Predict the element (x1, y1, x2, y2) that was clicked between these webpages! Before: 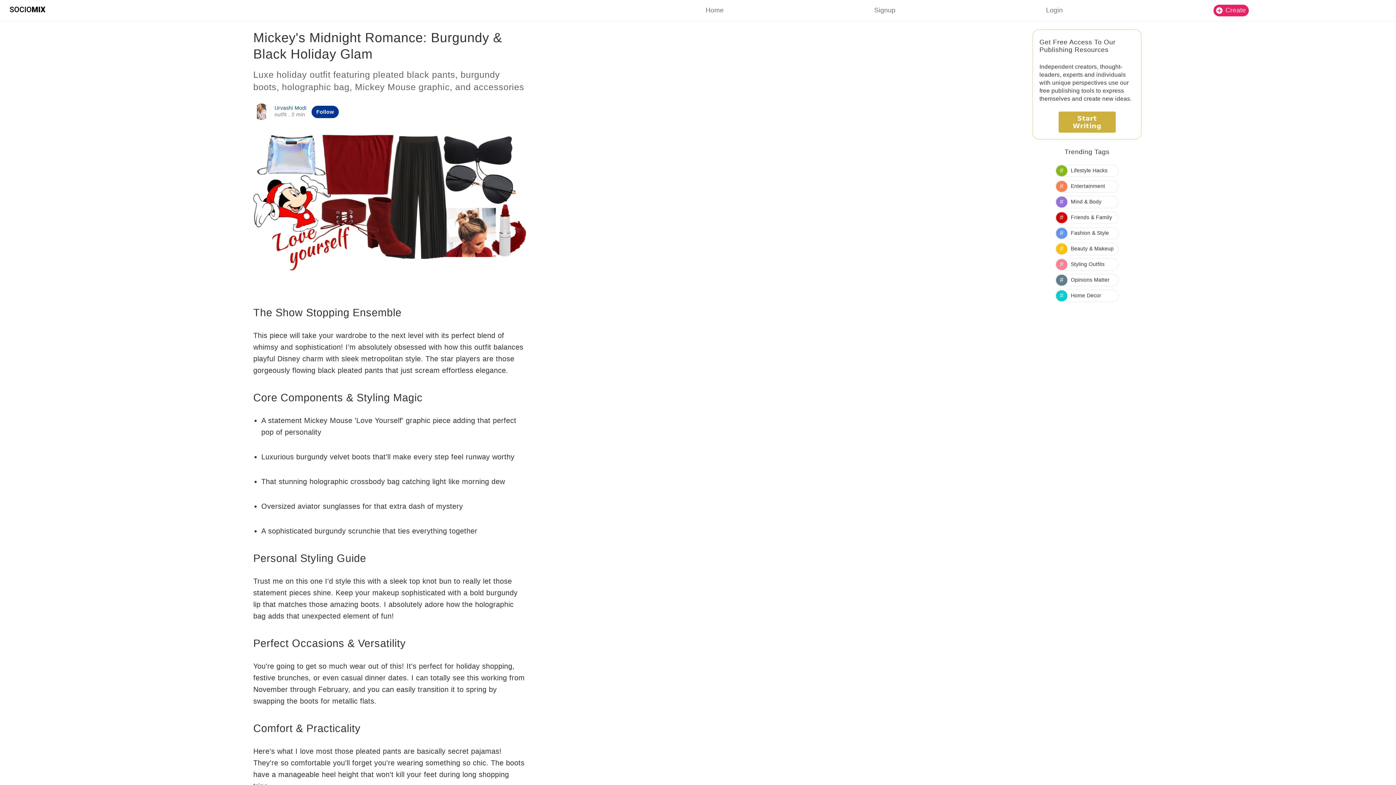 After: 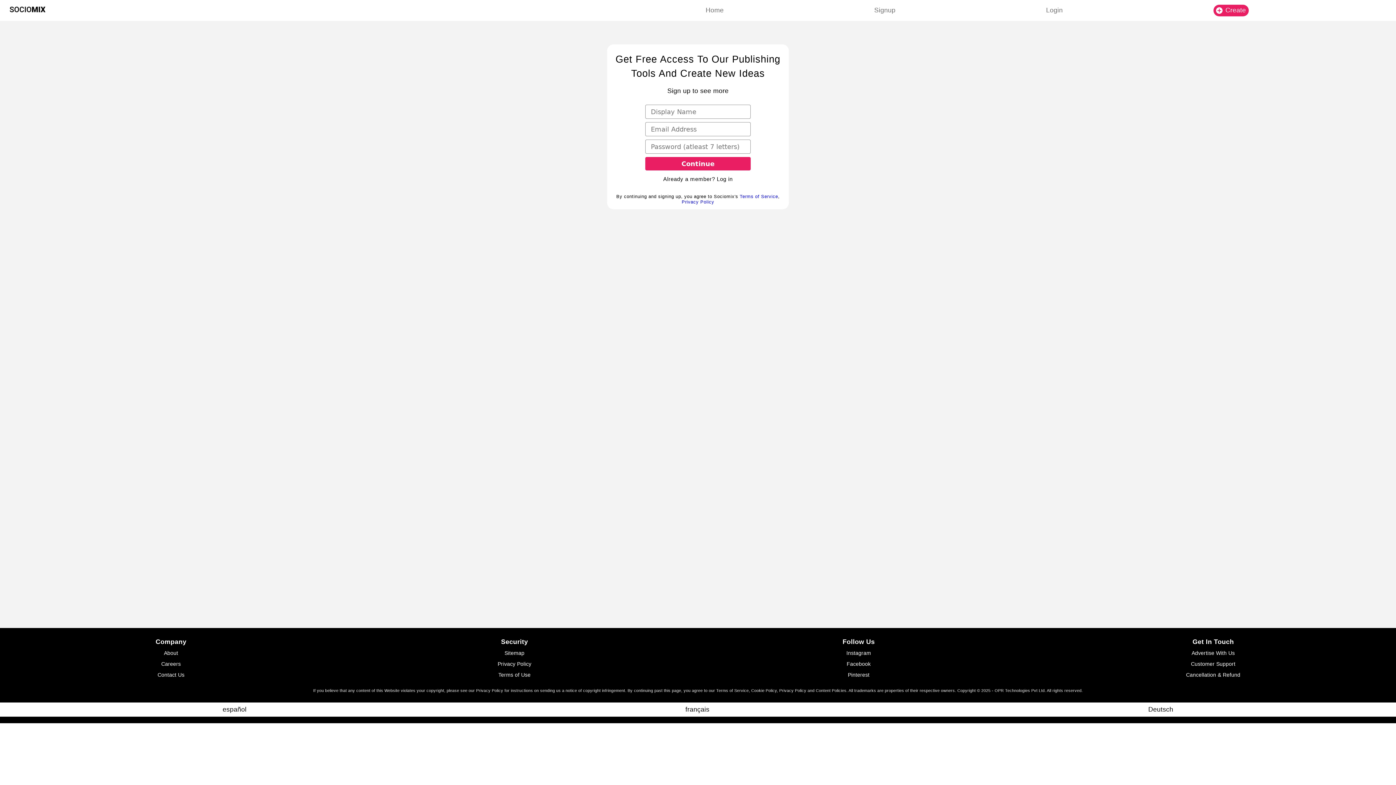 Action: label: Signup bbox: (874, 3, 895, 17)